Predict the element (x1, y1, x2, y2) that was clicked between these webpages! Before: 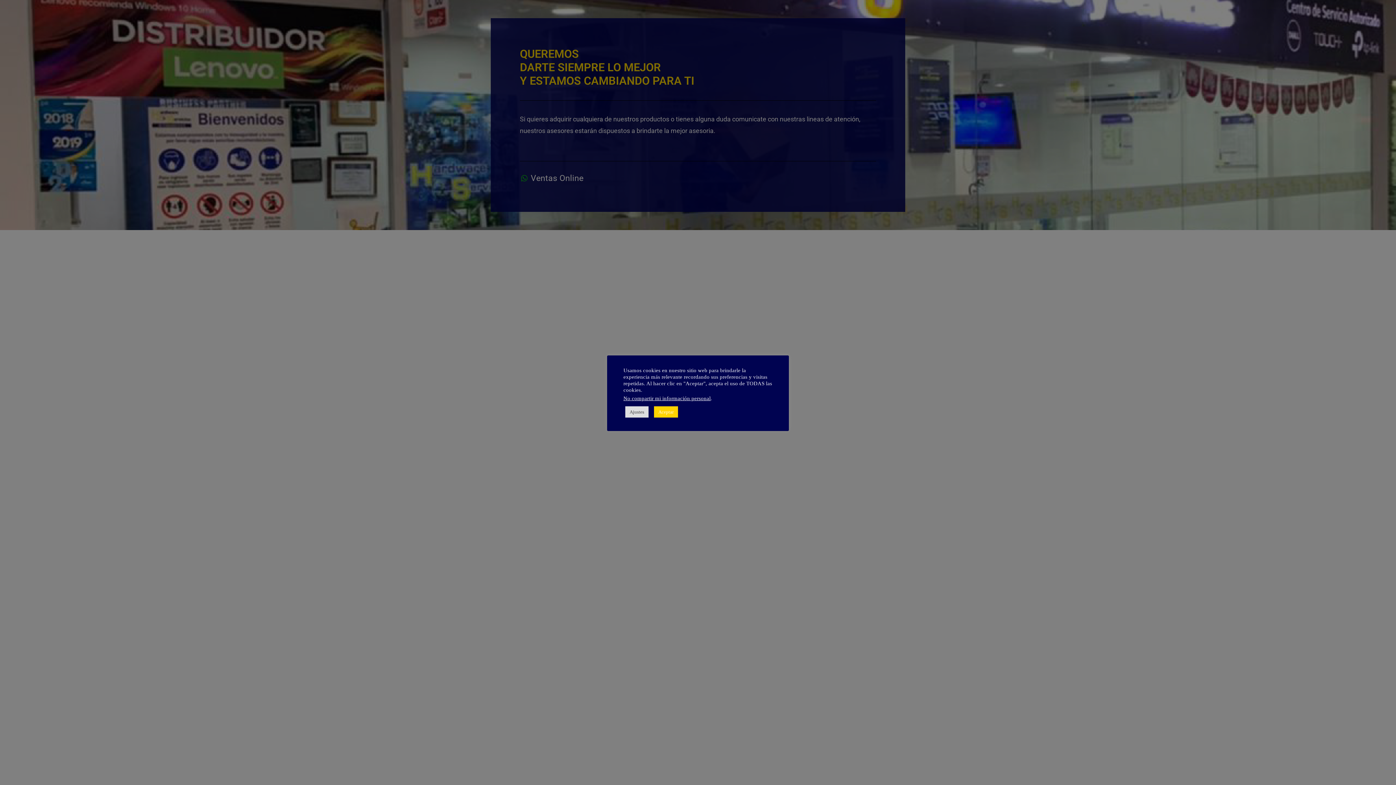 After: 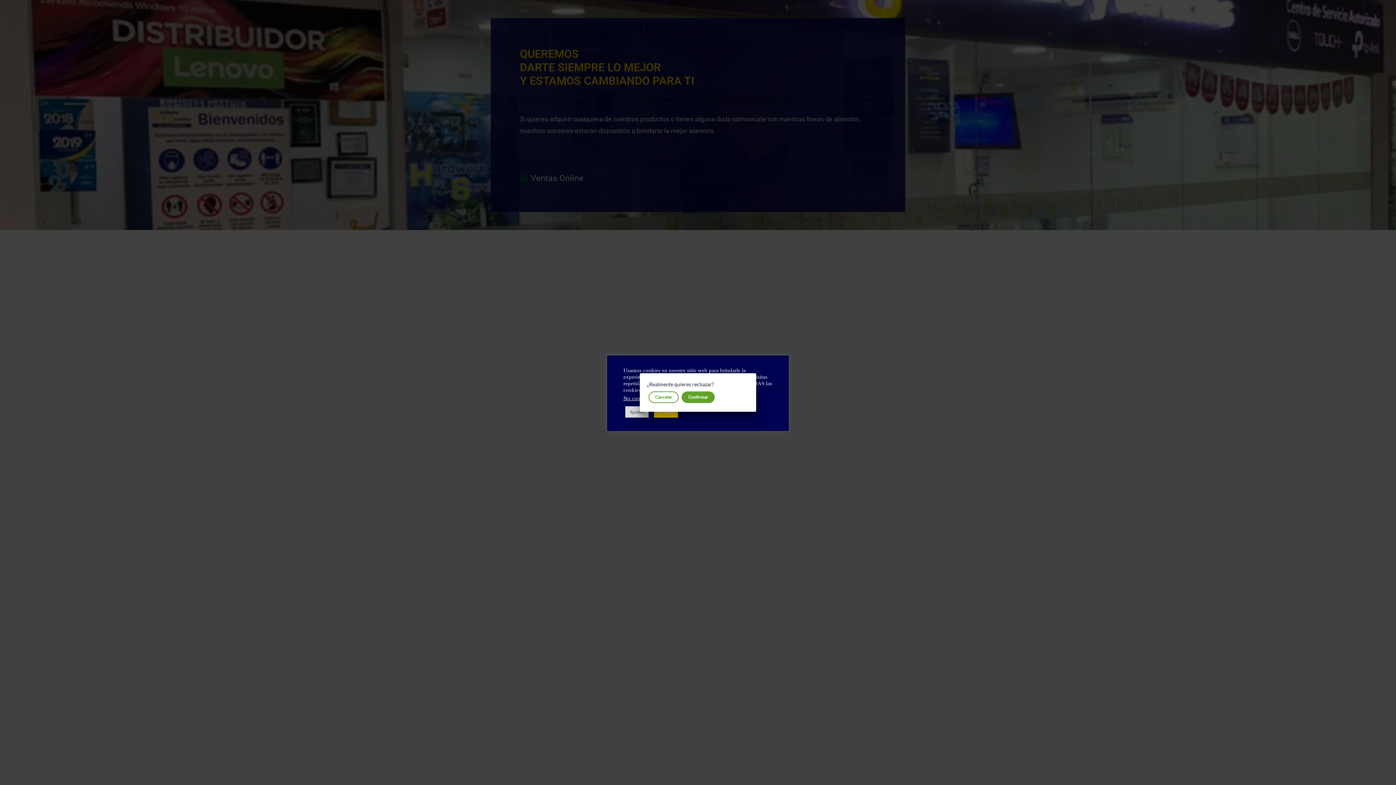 Action: label: No compartir mi información personal bbox: (623, 395, 710, 401)